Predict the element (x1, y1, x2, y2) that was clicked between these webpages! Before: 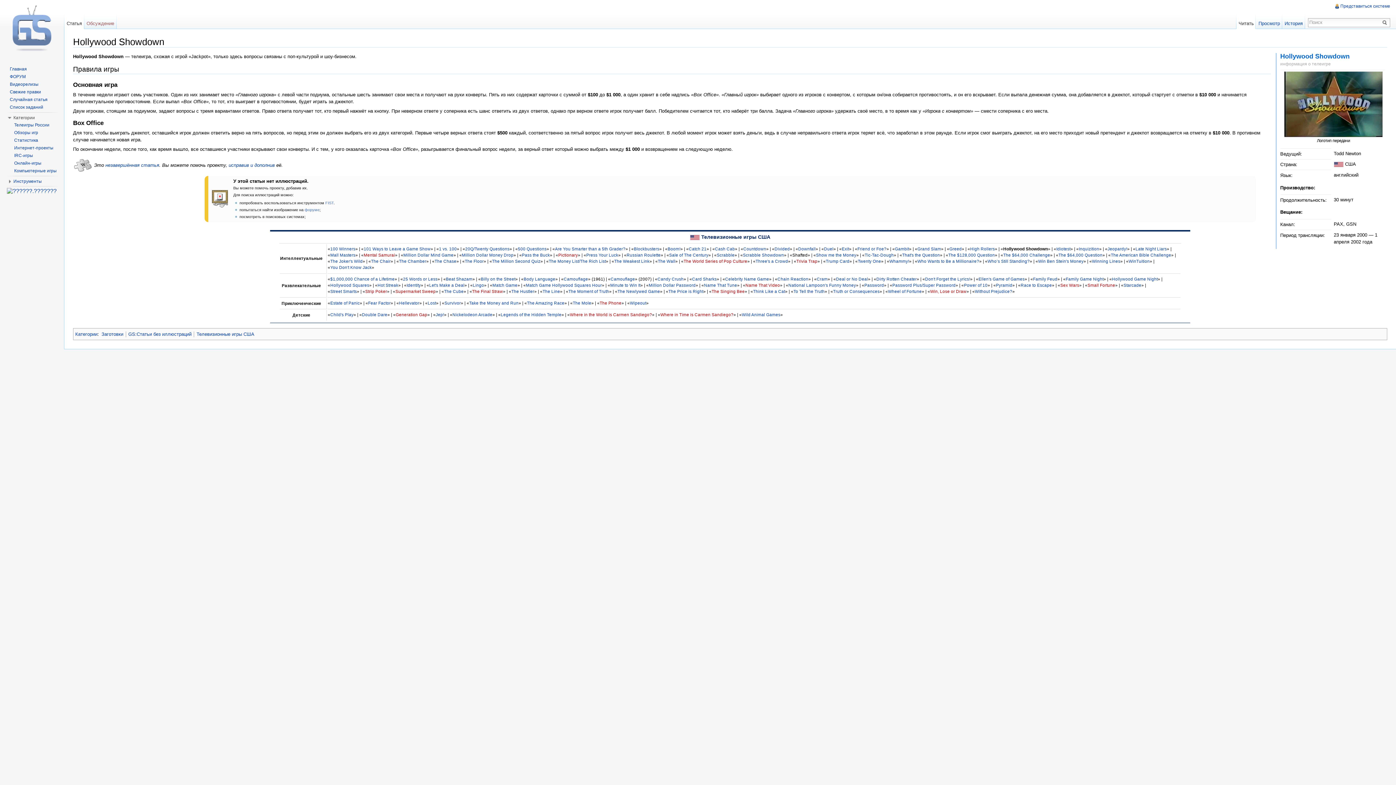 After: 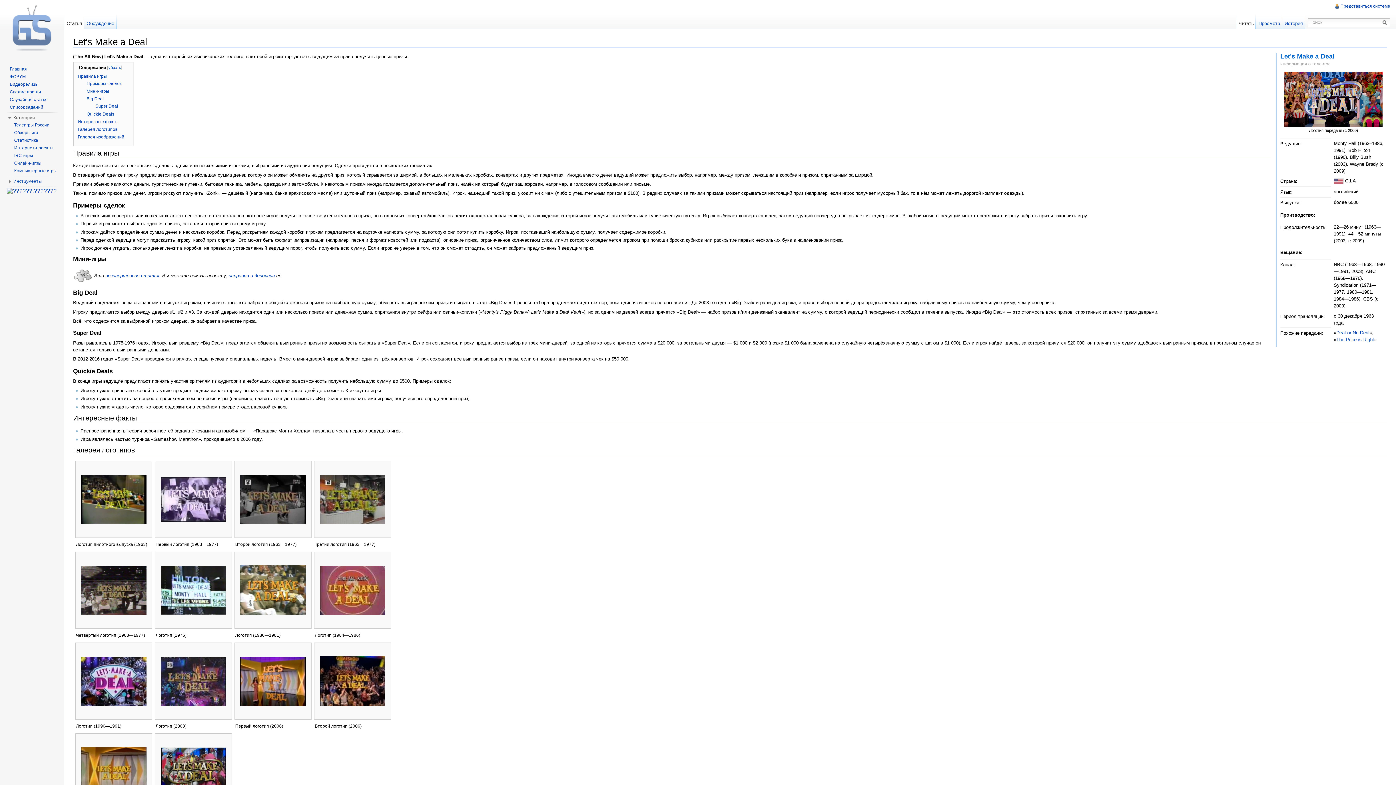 Action: label: Let's Make a Deal bbox: (429, 283, 464, 287)